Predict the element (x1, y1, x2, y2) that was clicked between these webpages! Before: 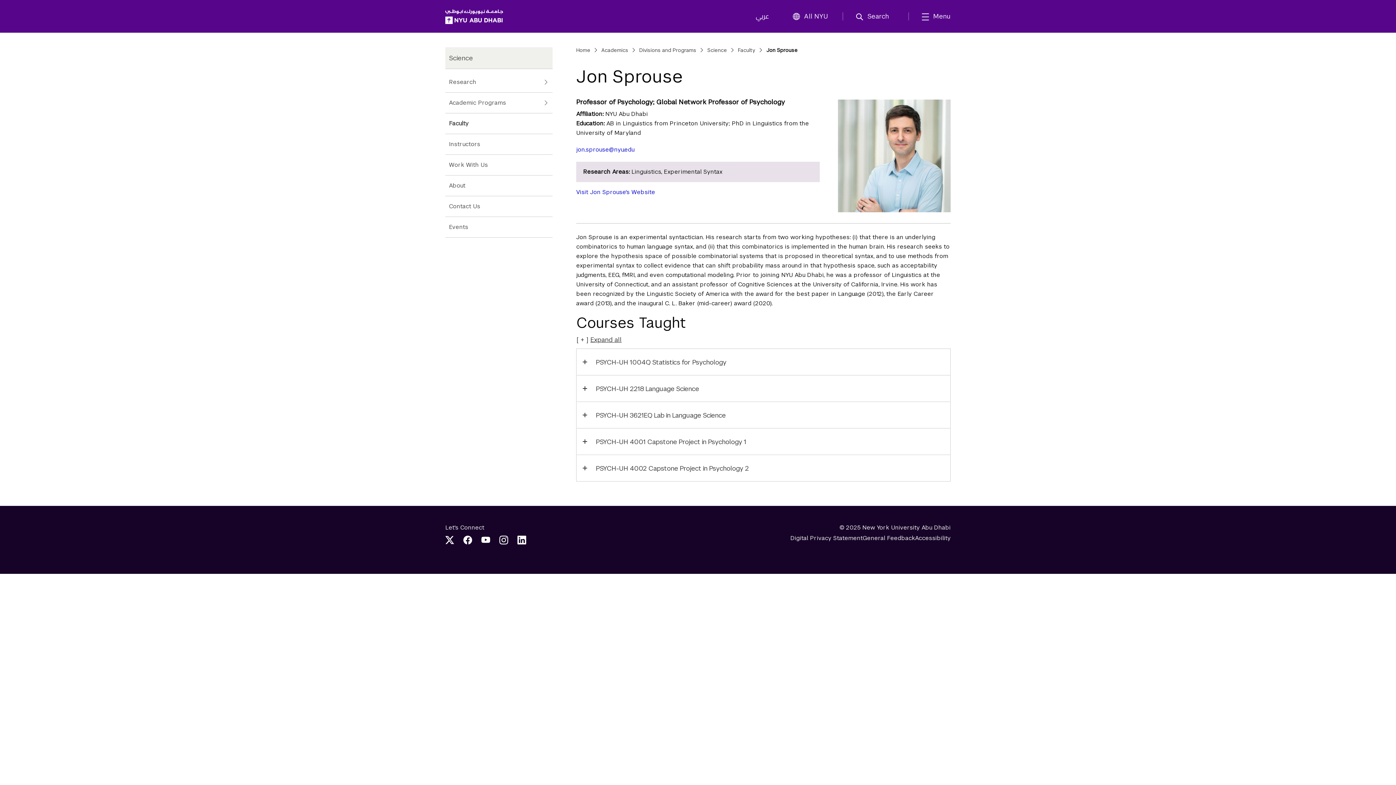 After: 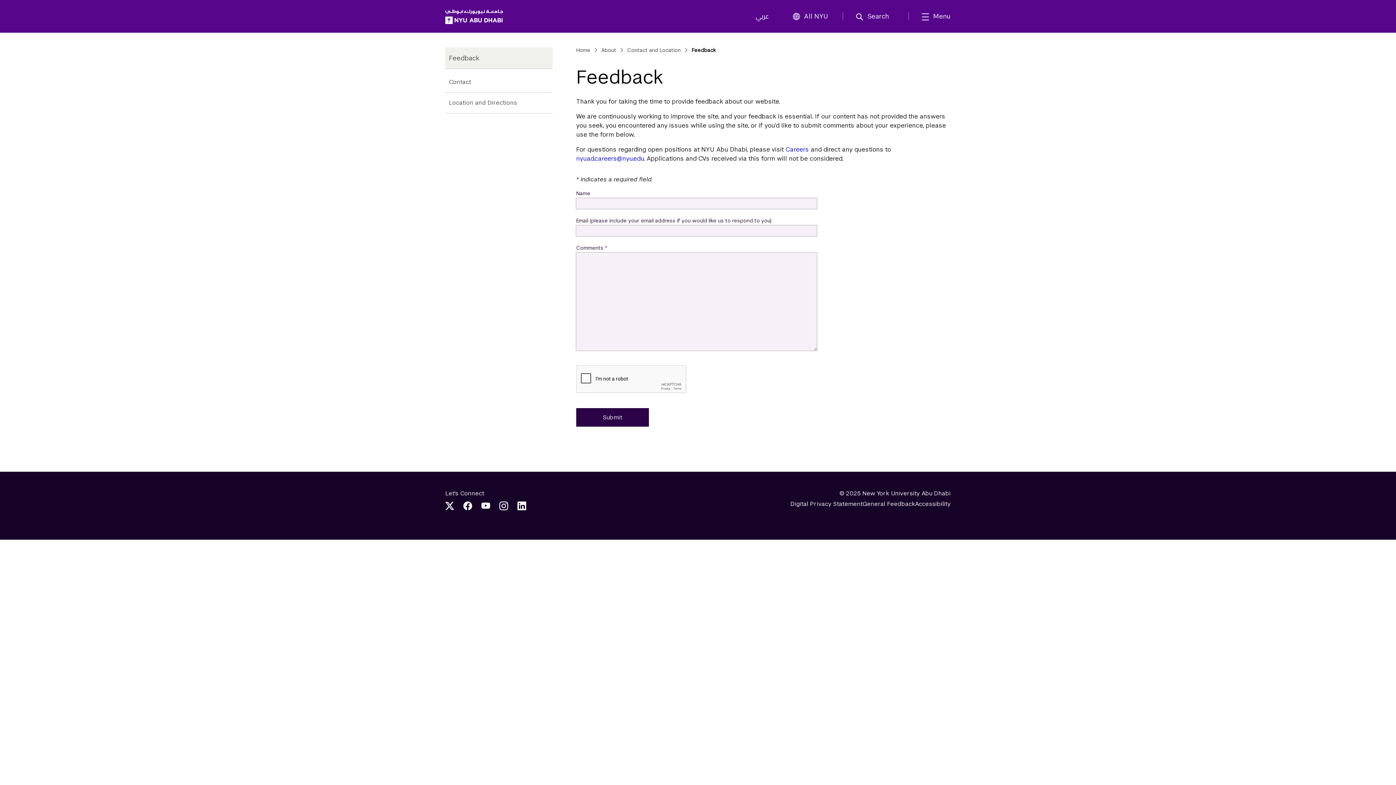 Action: label: General Feedback bbox: (862, 534, 915, 542)